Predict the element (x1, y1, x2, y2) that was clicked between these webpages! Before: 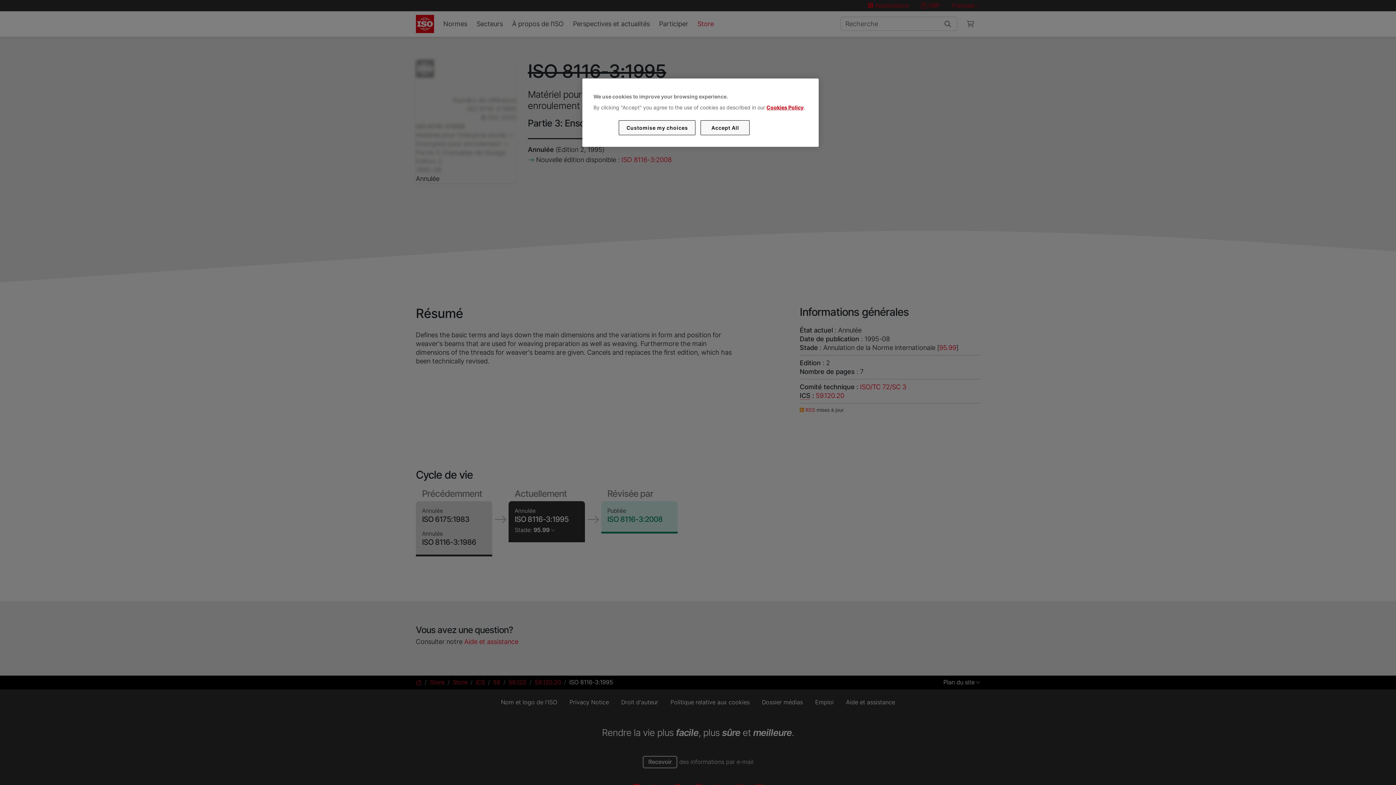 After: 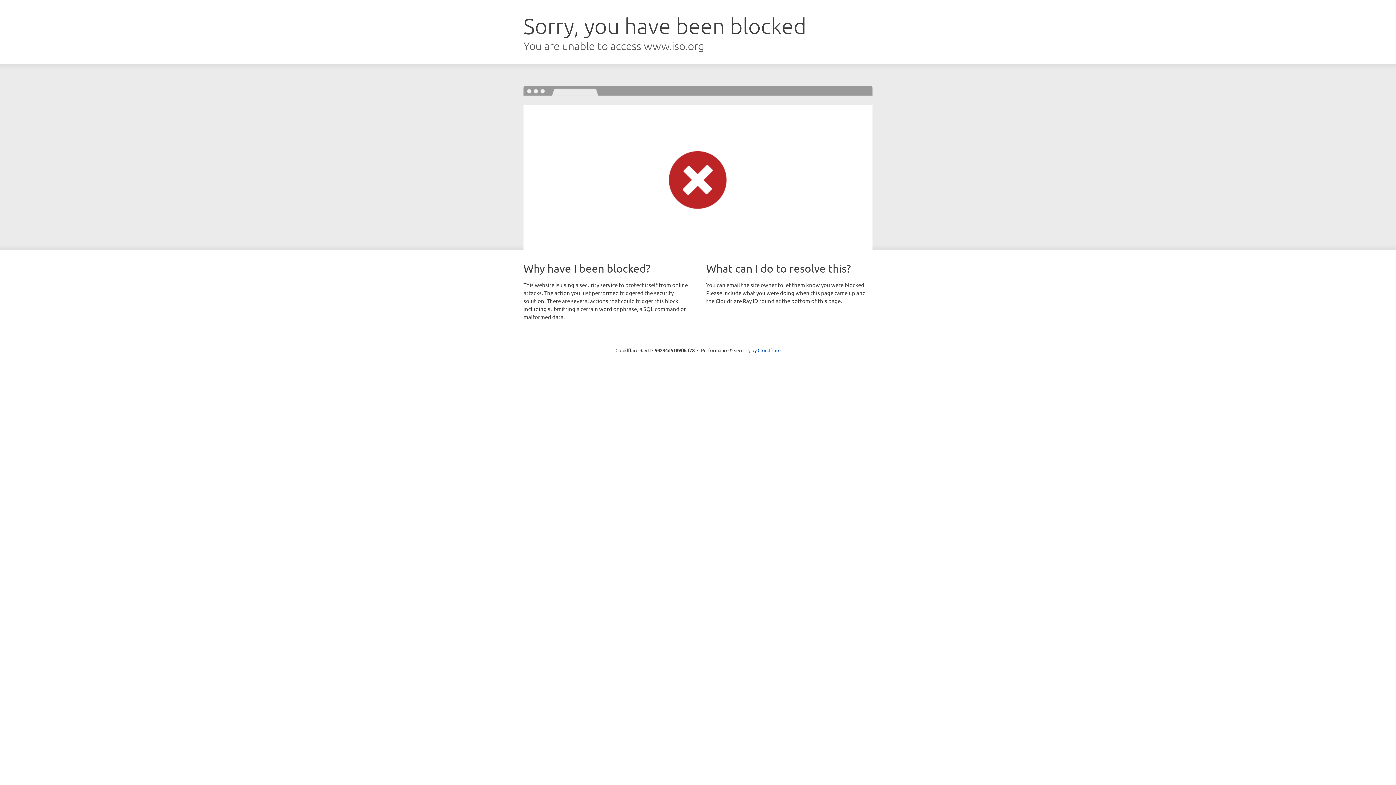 Action: label: Cookies Policy bbox: (766, 104, 803, 110)